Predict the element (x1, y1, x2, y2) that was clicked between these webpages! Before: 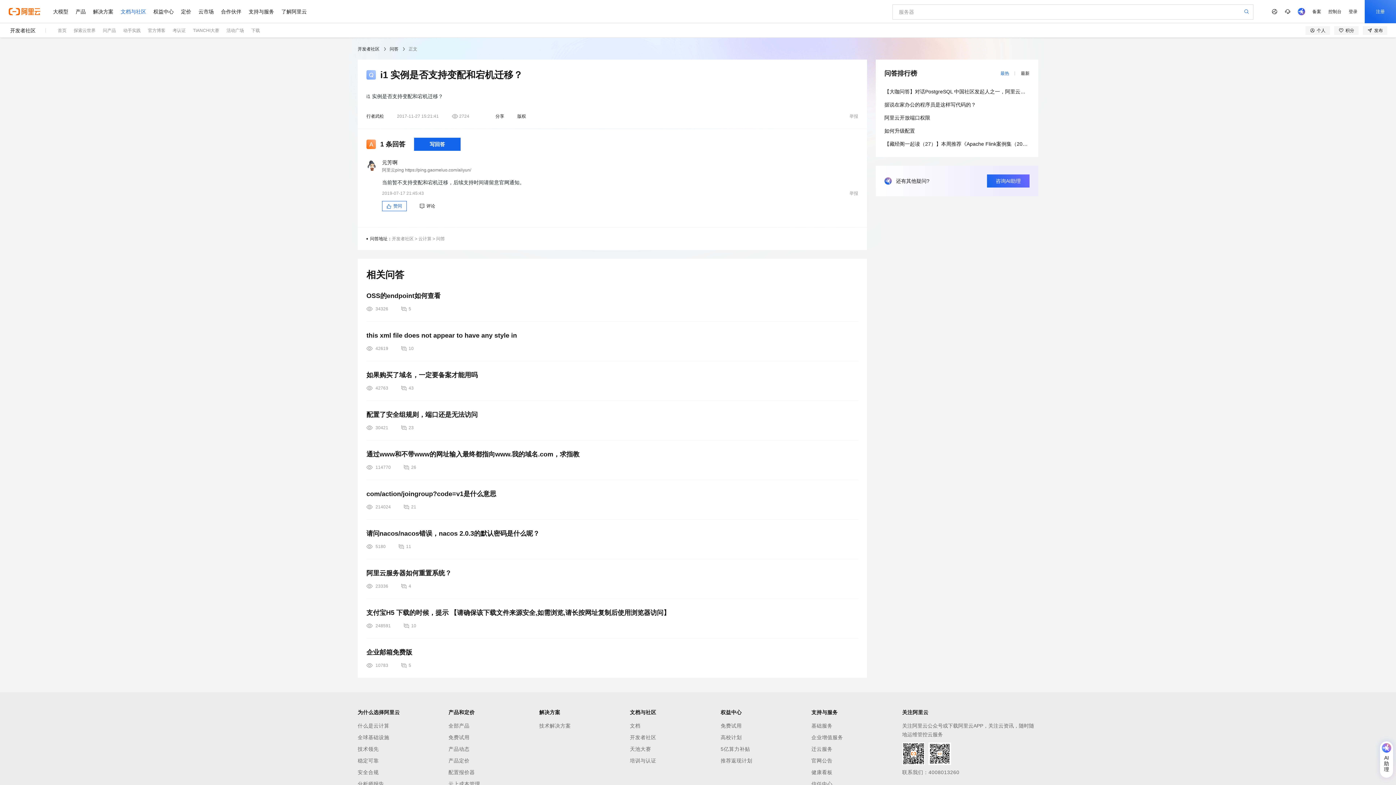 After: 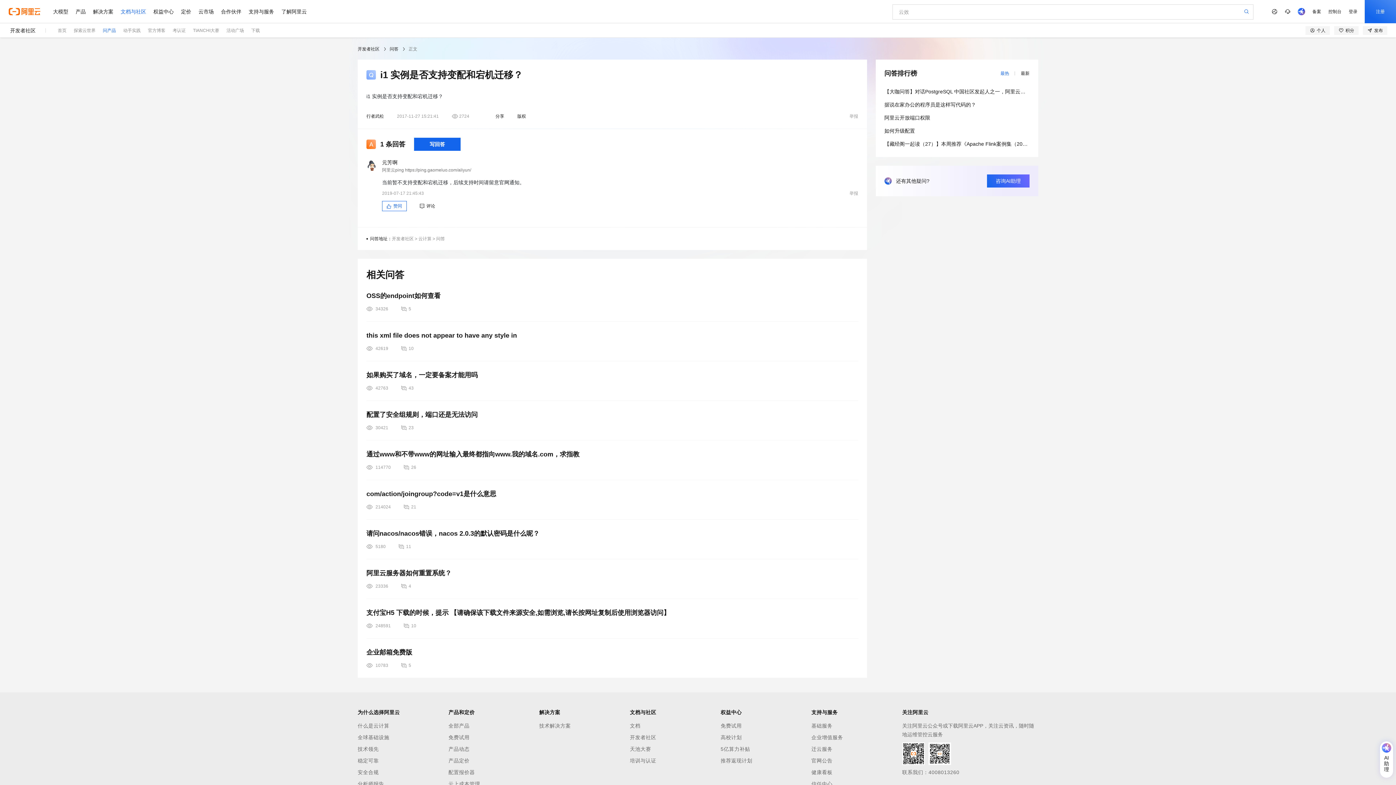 Action: label: 问产品 bbox: (102, 28, 116, 33)